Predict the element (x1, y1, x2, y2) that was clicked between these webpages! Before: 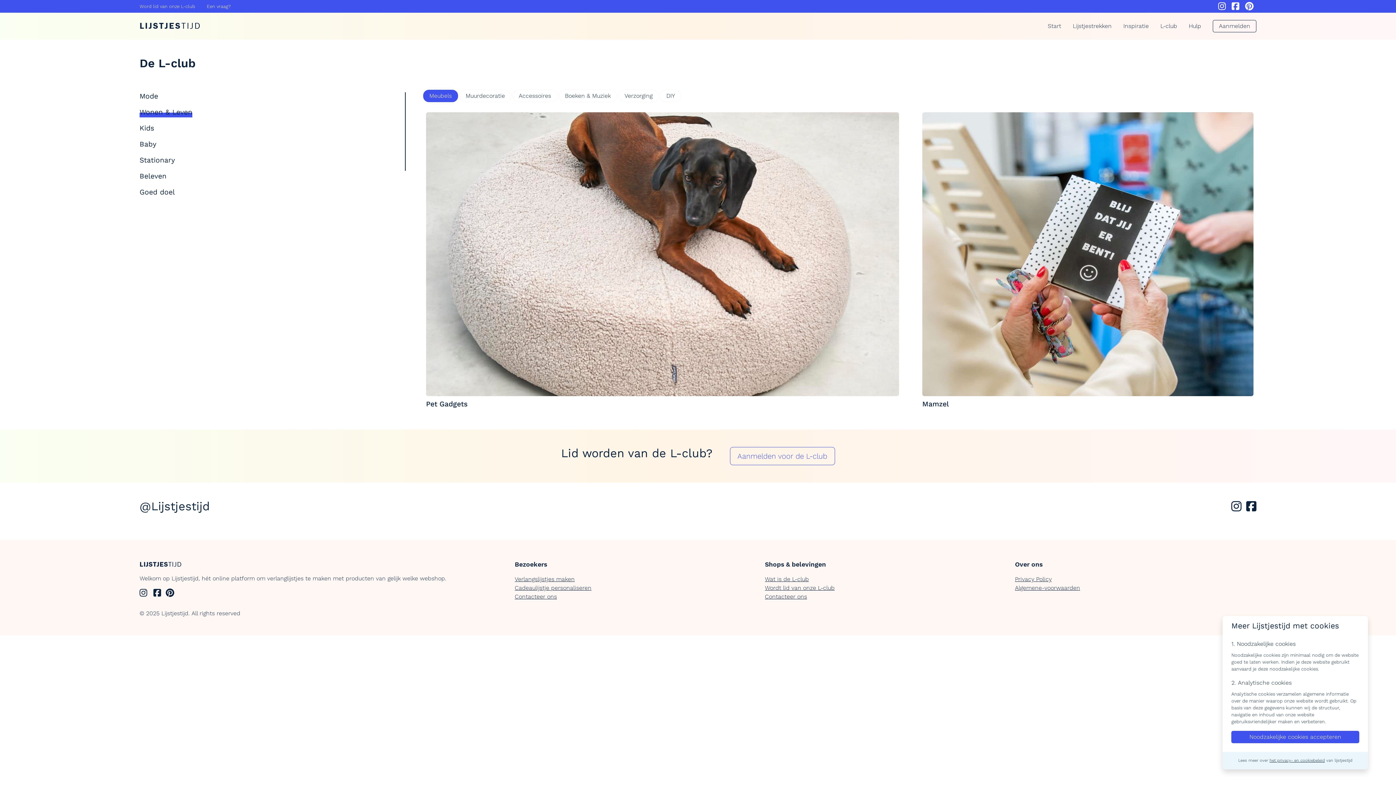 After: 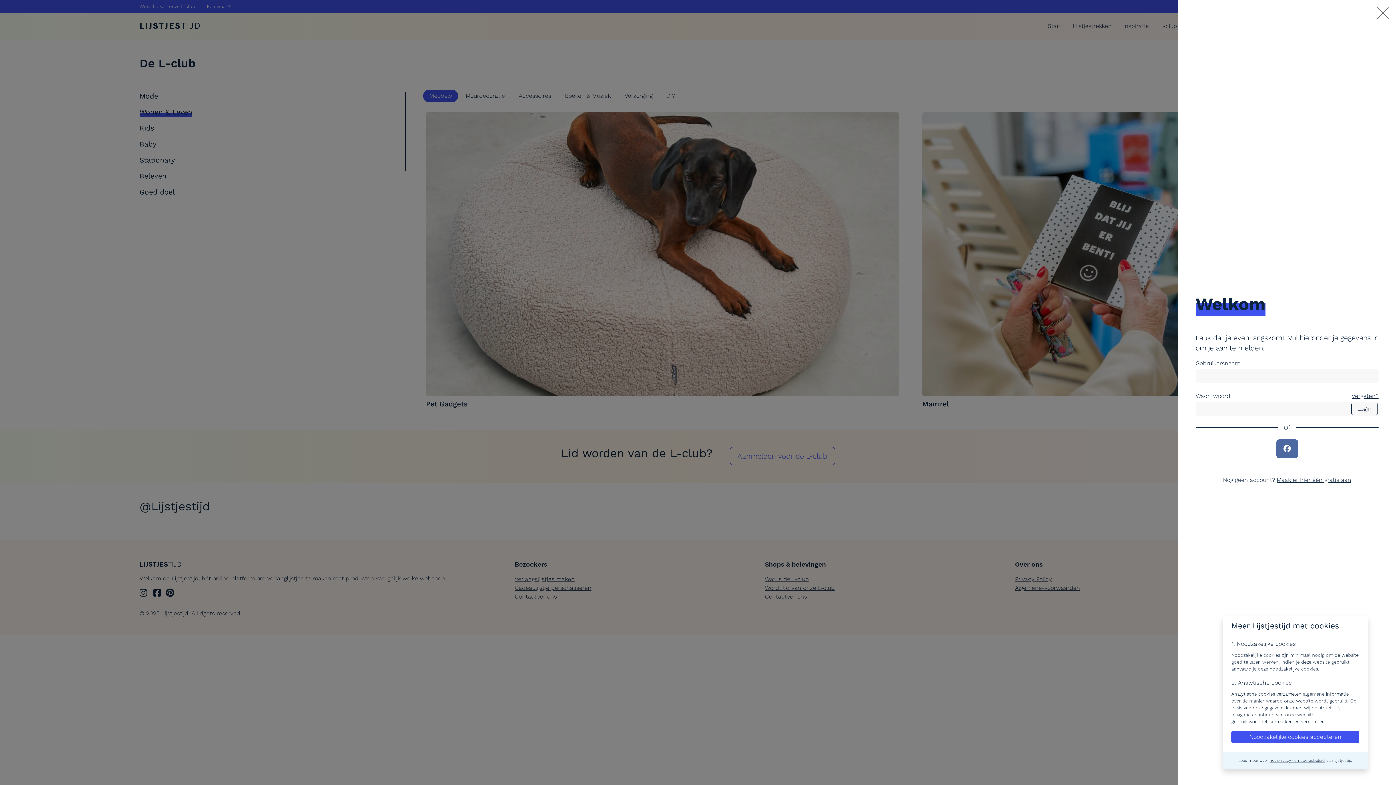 Action: bbox: (1213, 20, 1256, 32) label: Aanmelden